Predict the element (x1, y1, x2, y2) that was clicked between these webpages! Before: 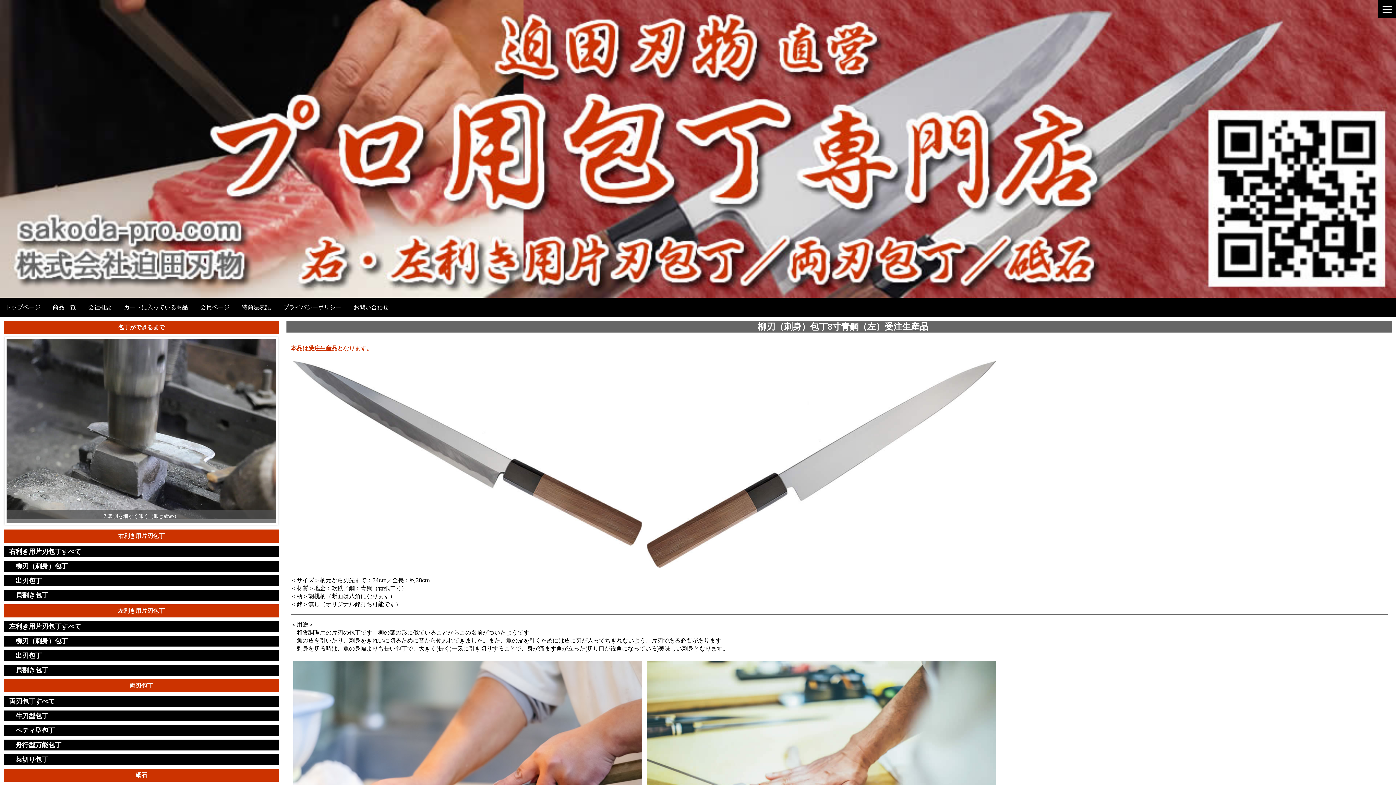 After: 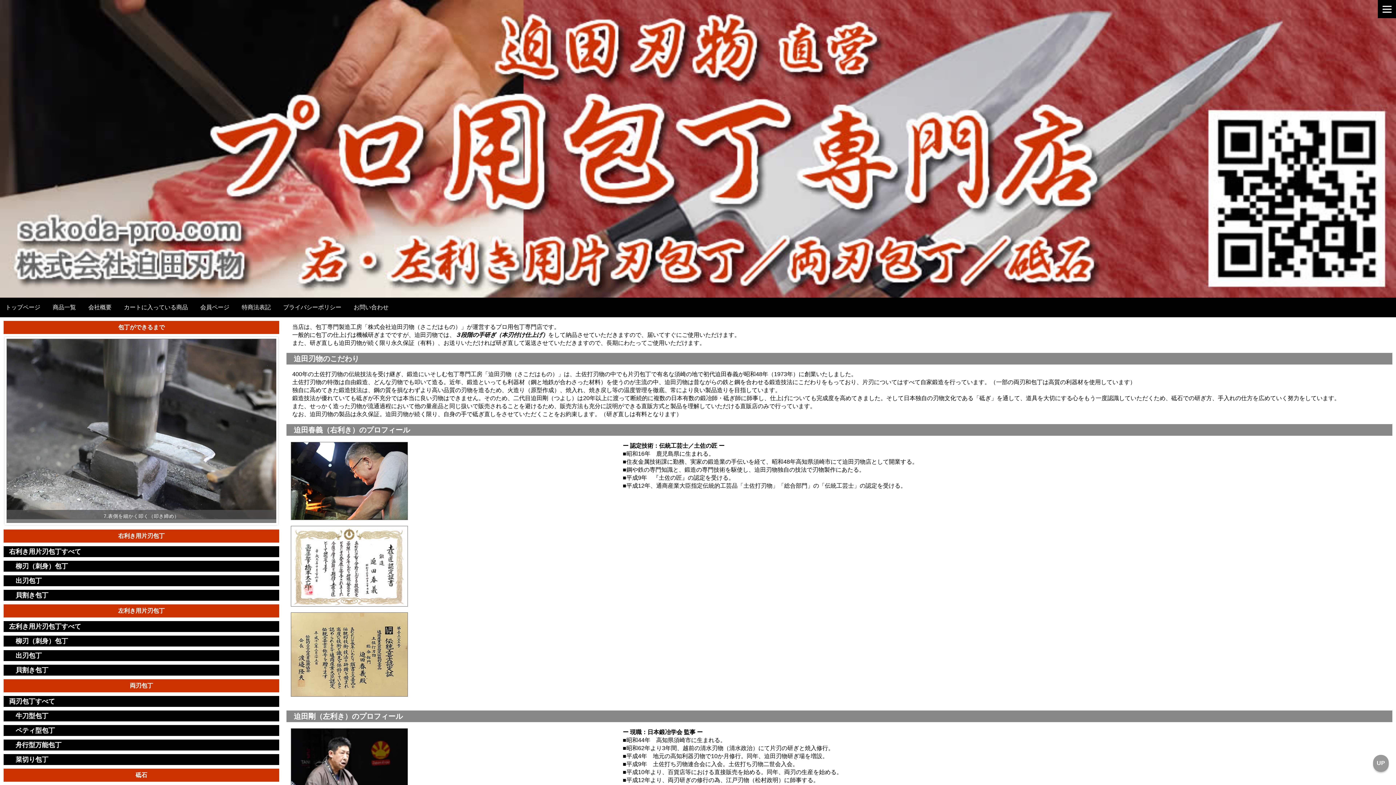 Action: bbox: (0, 290, 1396, 296)